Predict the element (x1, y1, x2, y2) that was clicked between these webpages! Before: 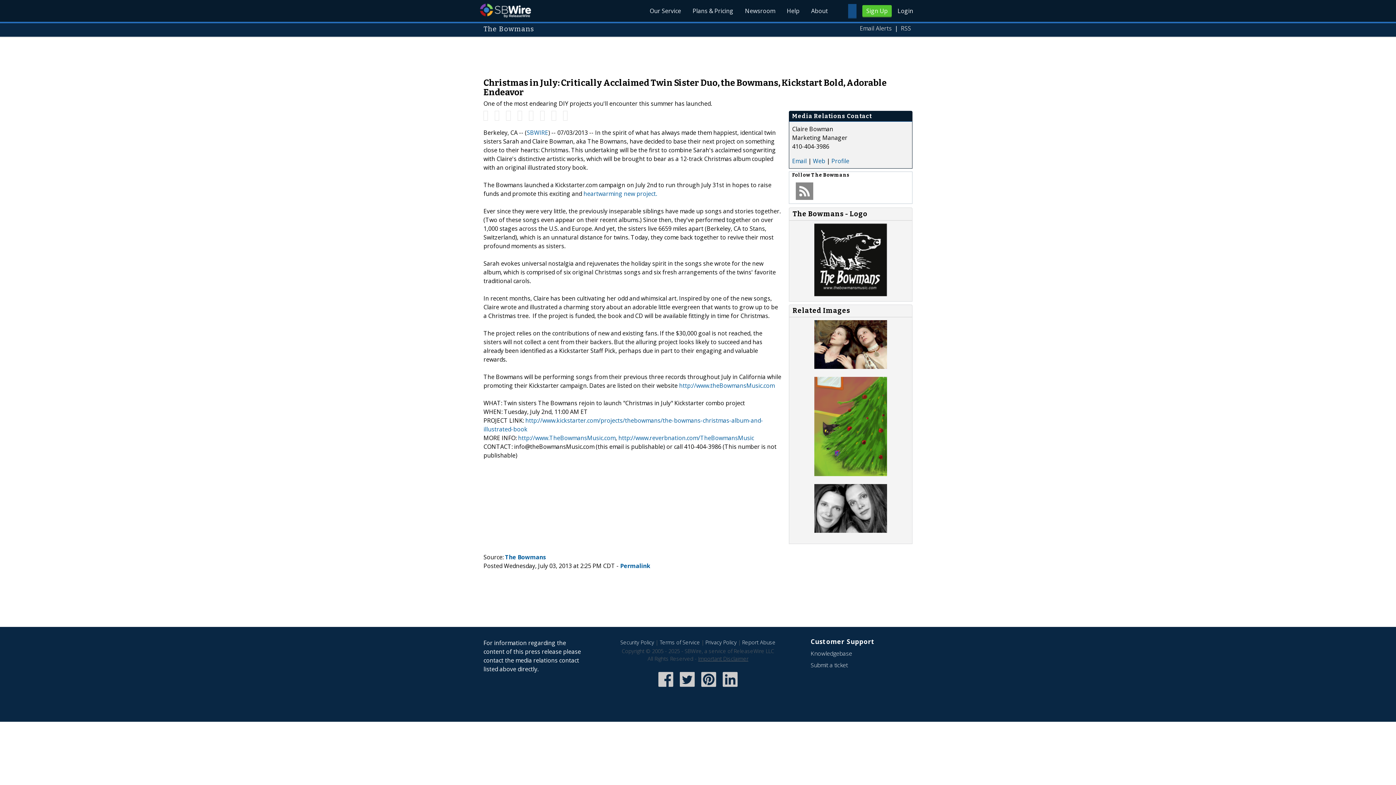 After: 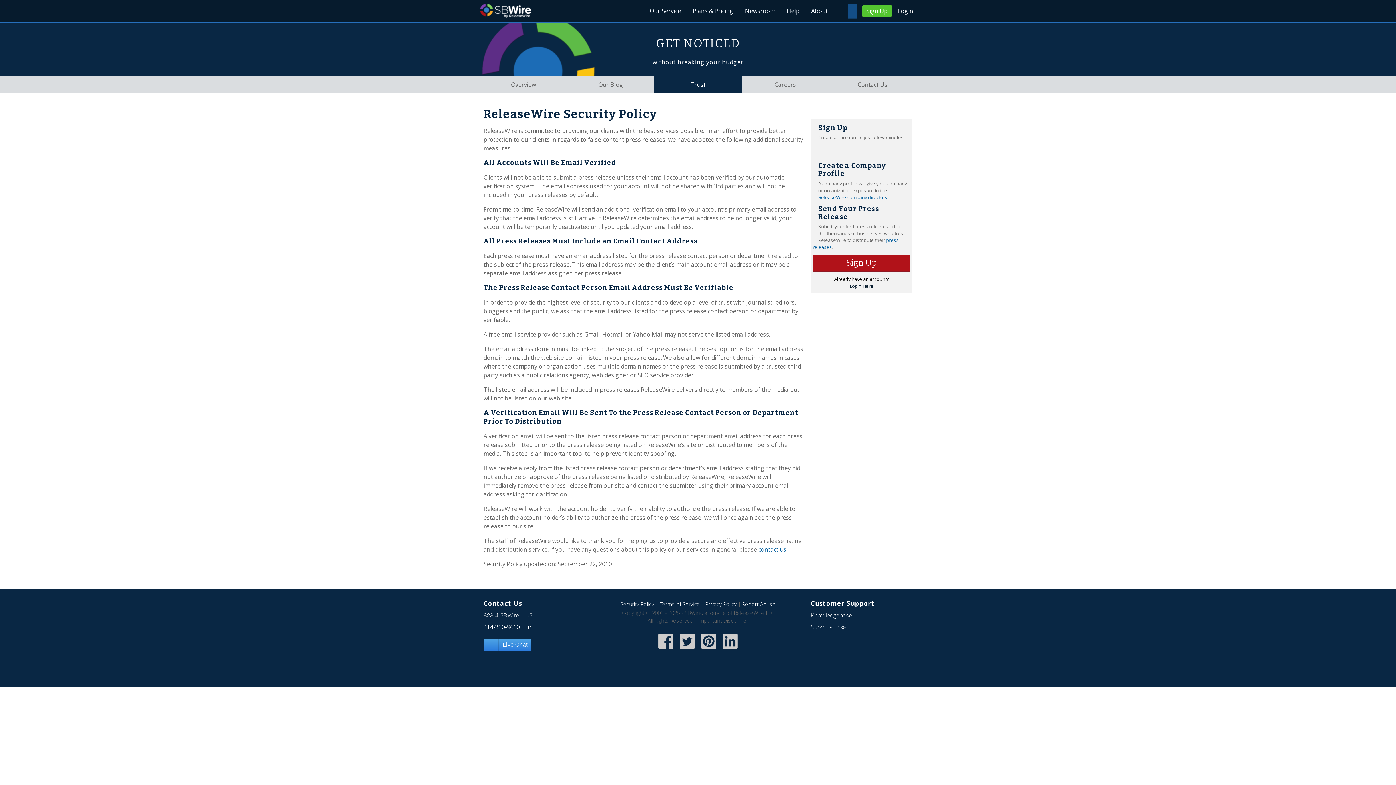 Action: label: Security Policy bbox: (620, 639, 654, 646)